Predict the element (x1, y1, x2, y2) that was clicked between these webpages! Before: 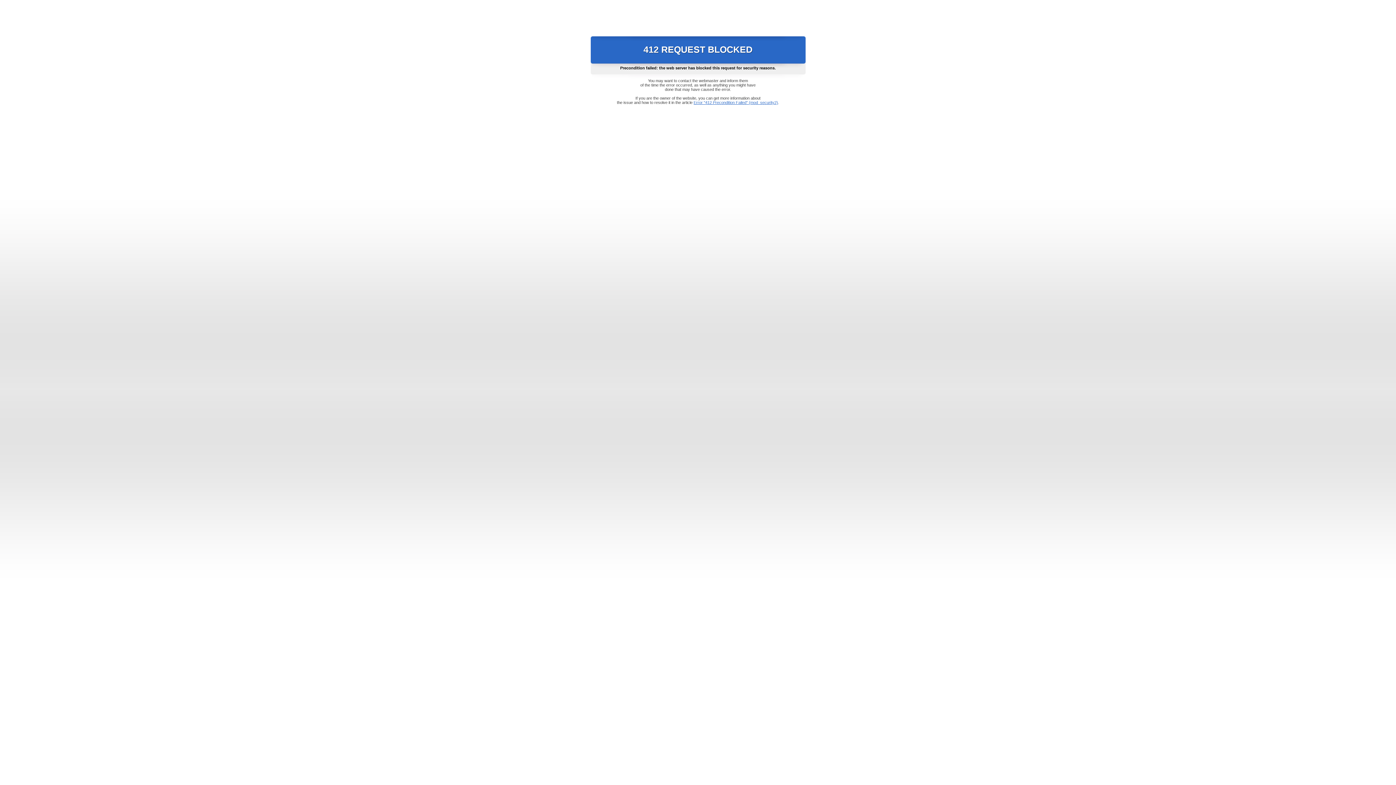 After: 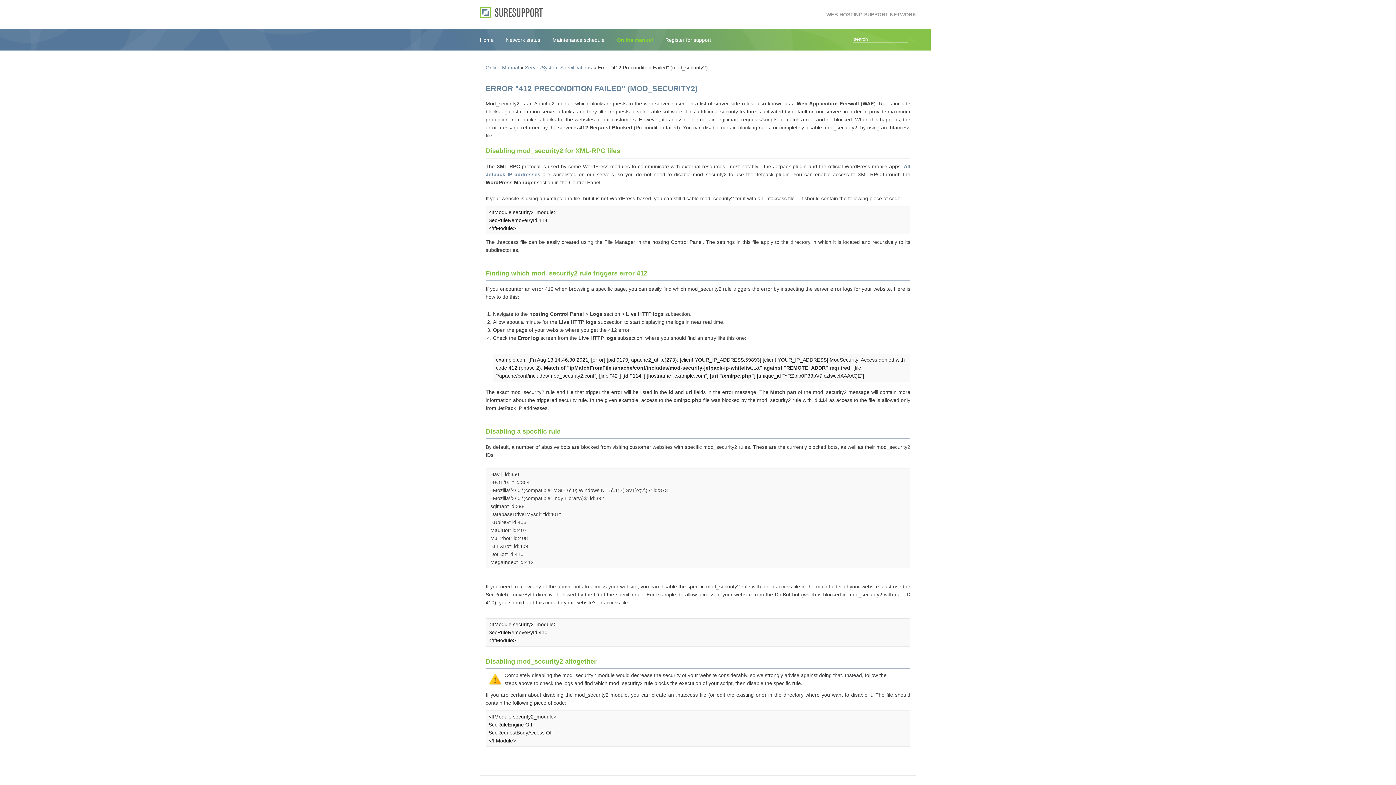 Action: label: Error "412 Precondition Failed" (mod_security2) bbox: (693, 100, 778, 104)